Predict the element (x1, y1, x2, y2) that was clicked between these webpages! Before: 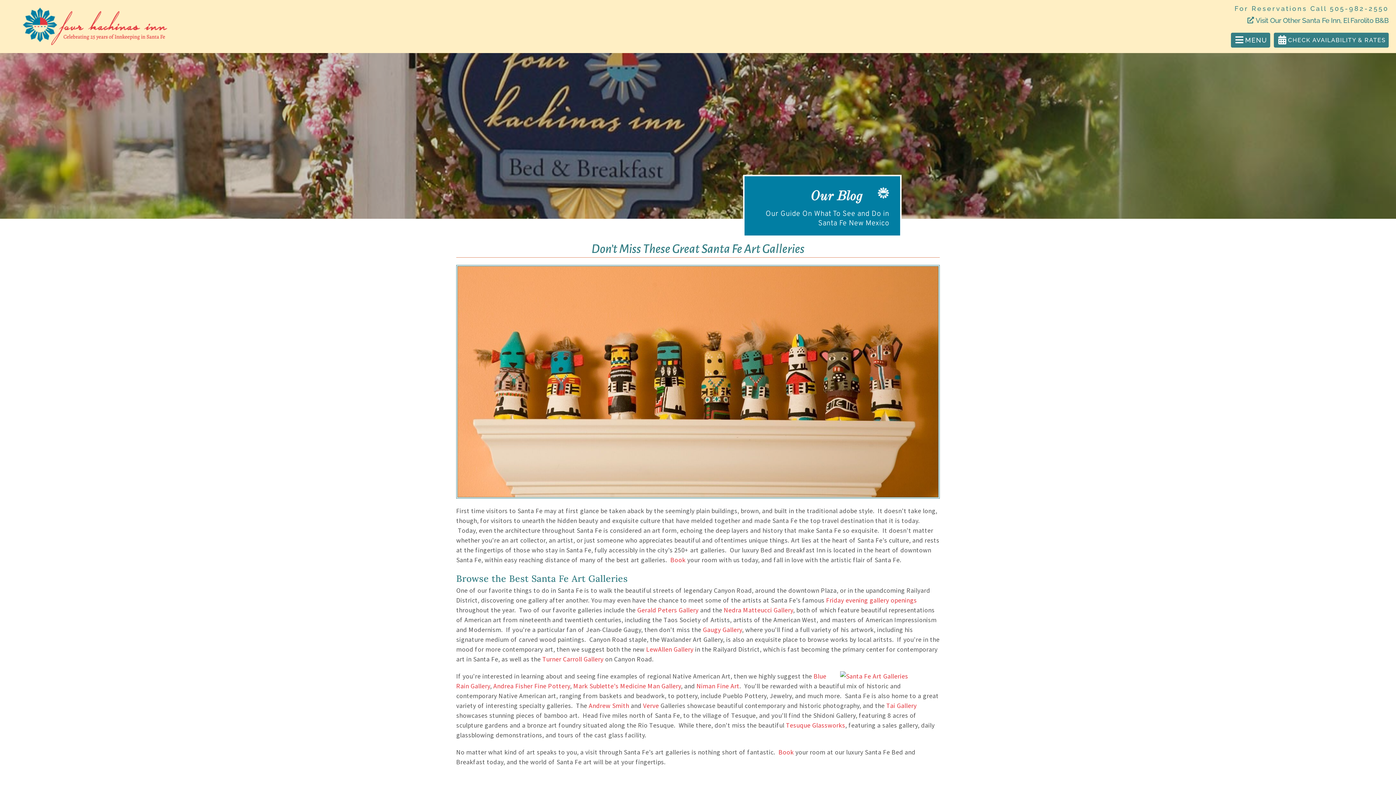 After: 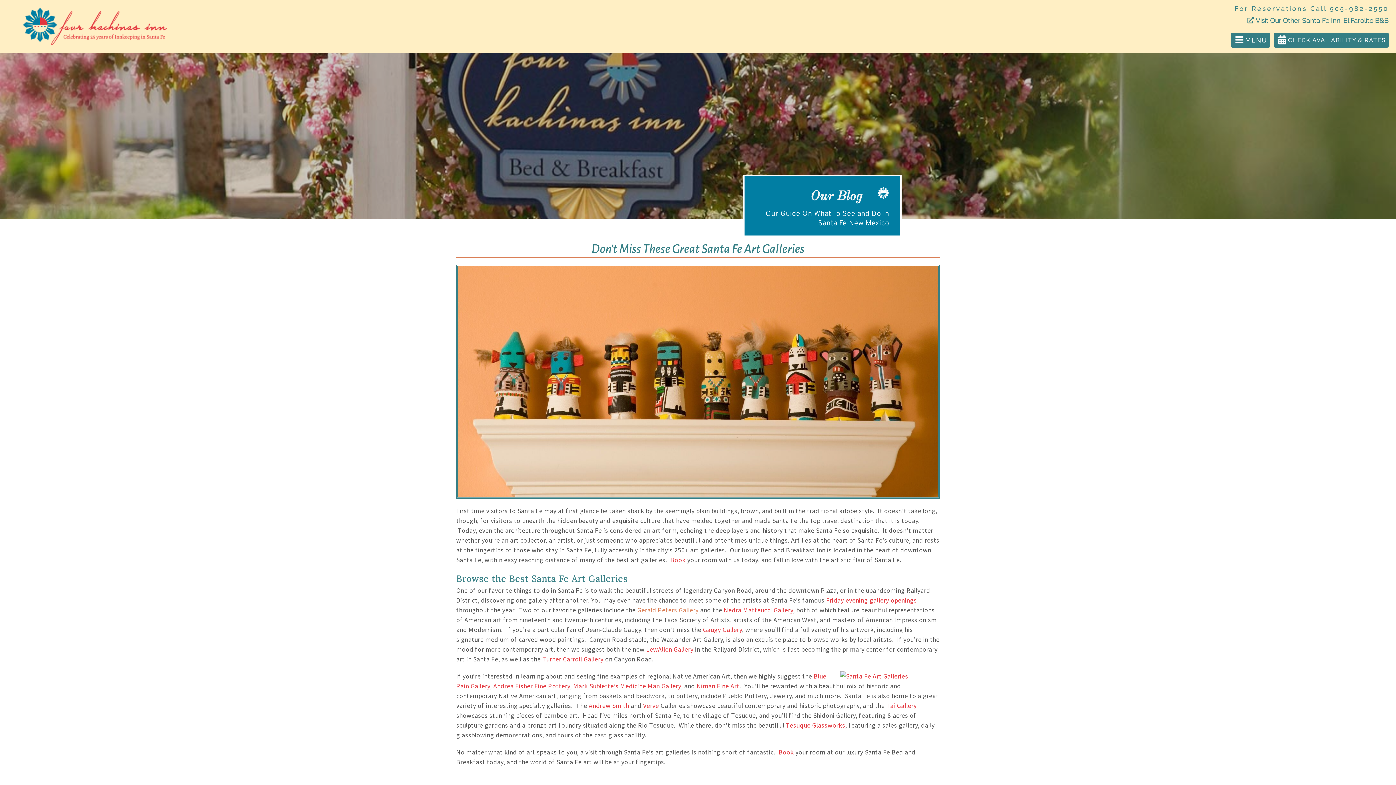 Action: label: Gerald Peters Gallery bbox: (637, 606, 698, 614)